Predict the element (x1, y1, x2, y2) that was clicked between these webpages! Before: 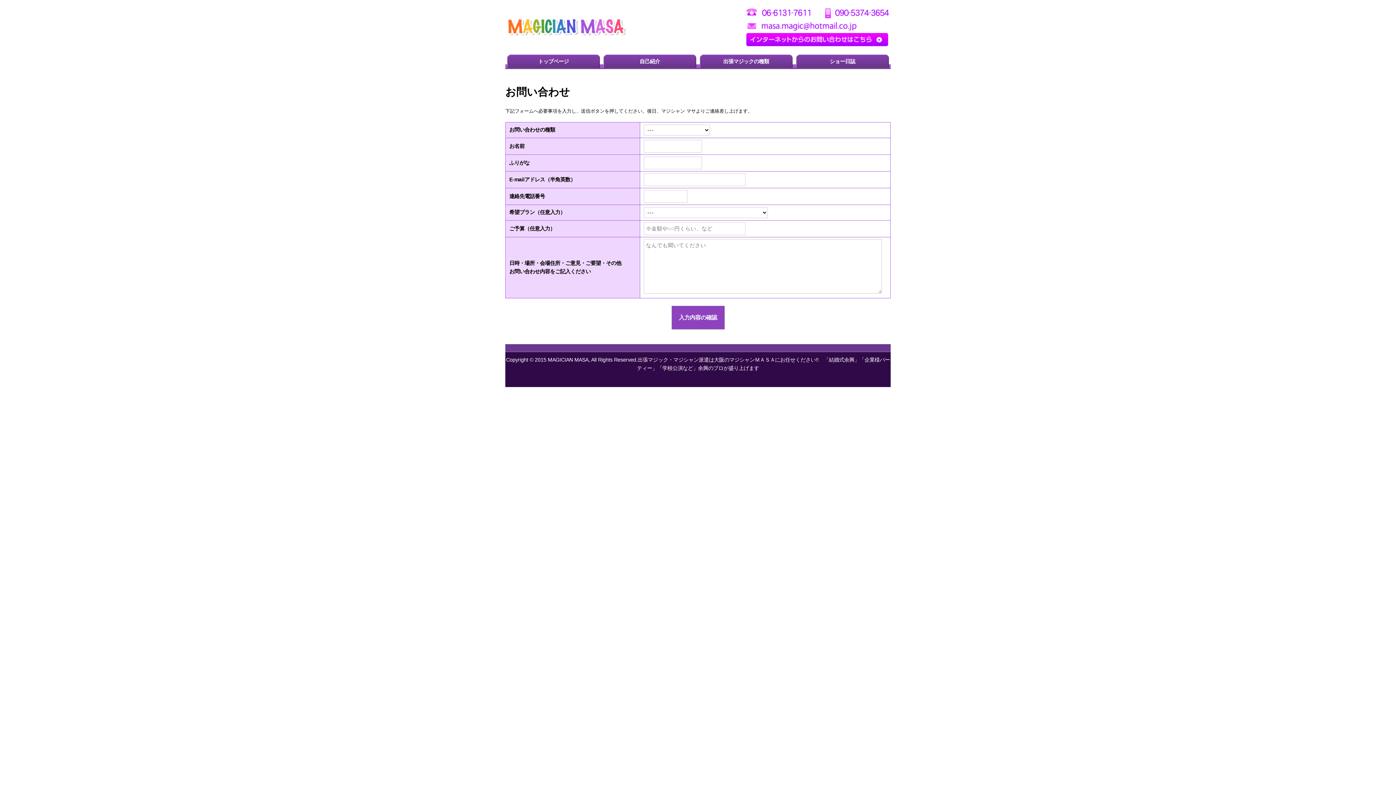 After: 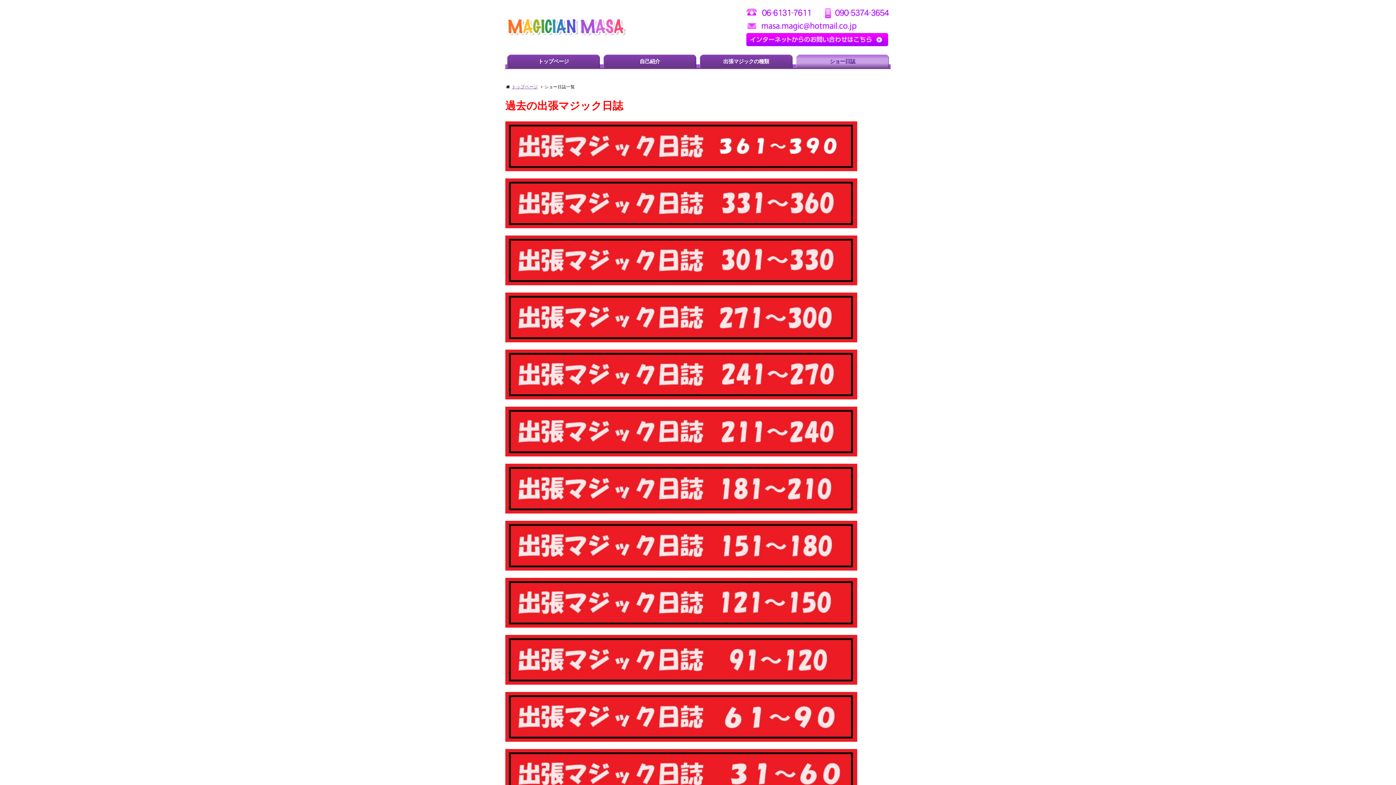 Action: bbox: (794, 54, 890, 69) label: ショー日誌